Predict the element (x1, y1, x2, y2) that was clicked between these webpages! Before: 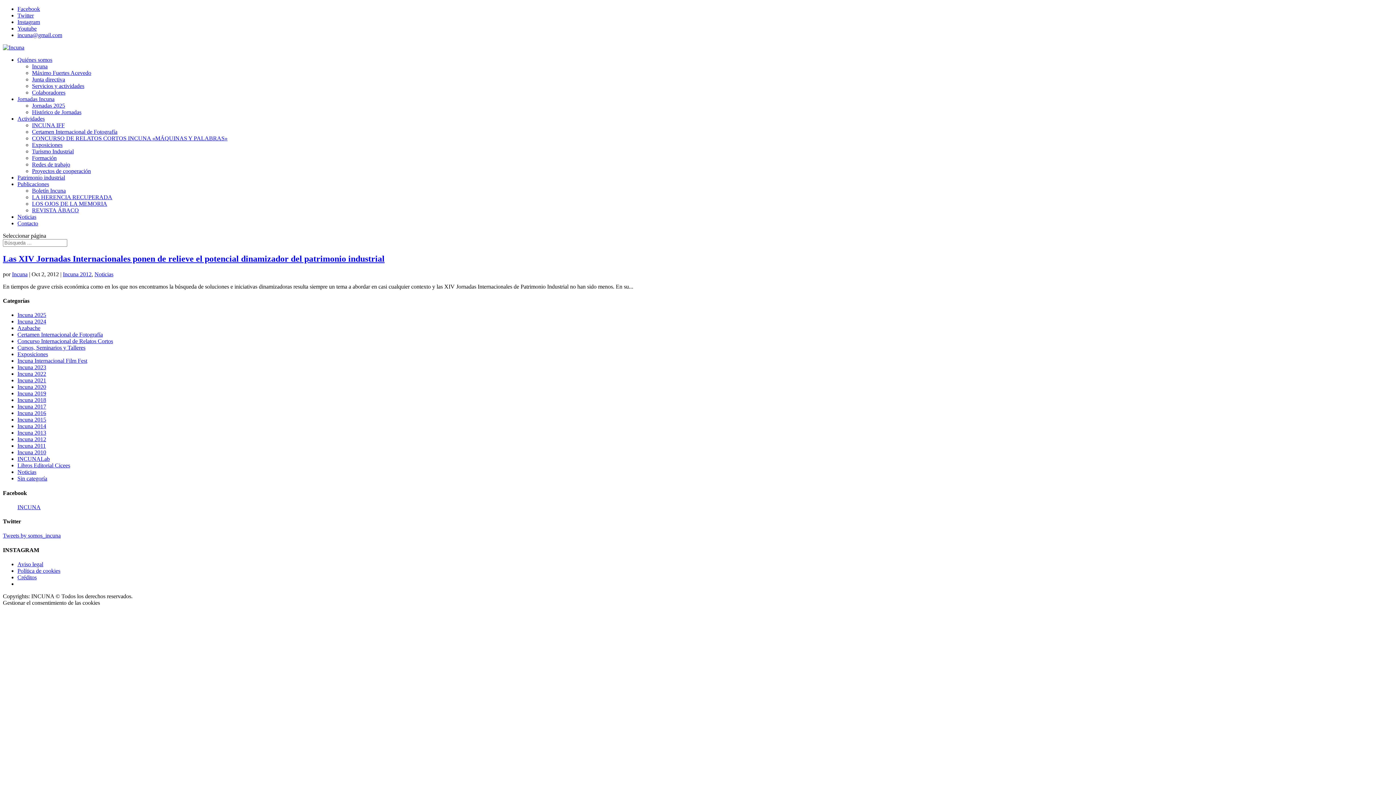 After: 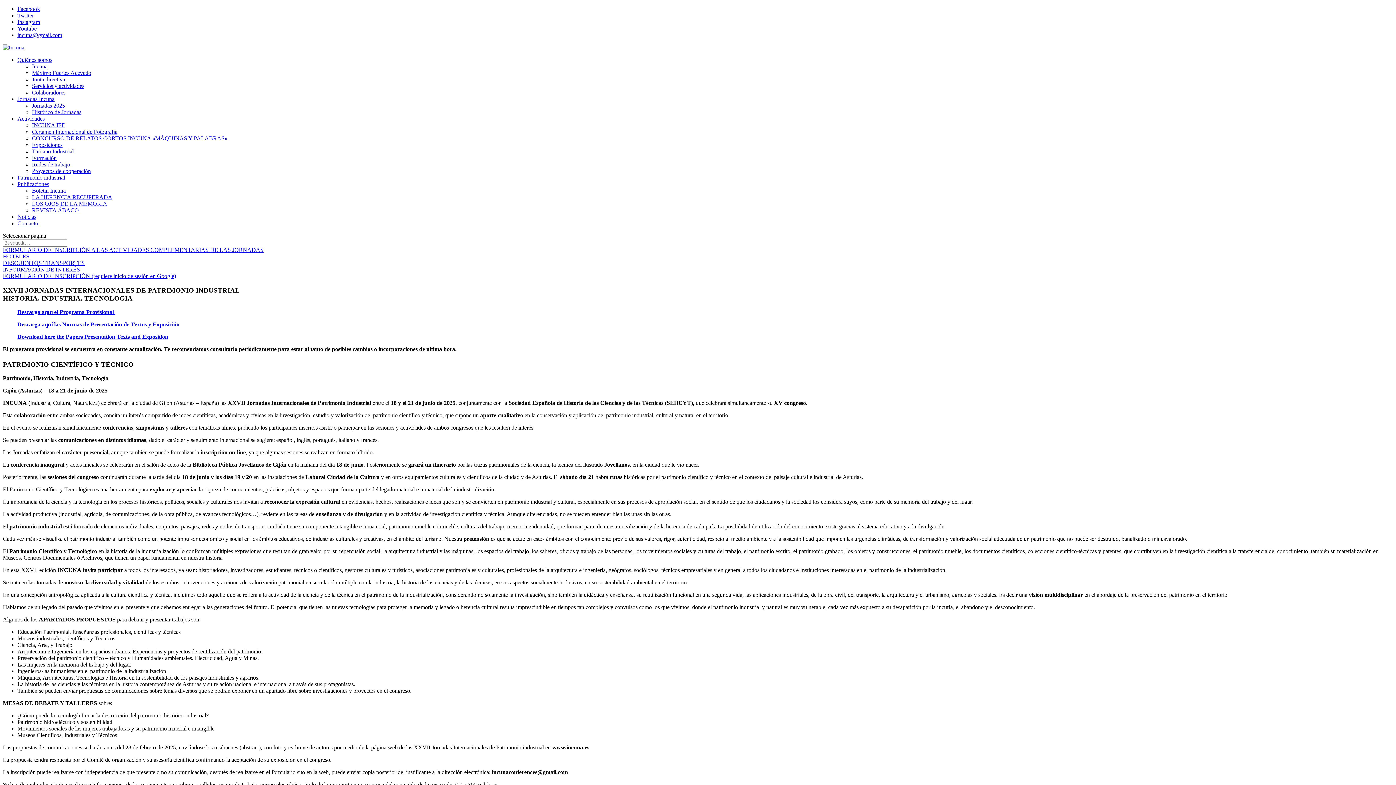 Action: bbox: (32, 102, 65, 108) label: Jornadas 2025